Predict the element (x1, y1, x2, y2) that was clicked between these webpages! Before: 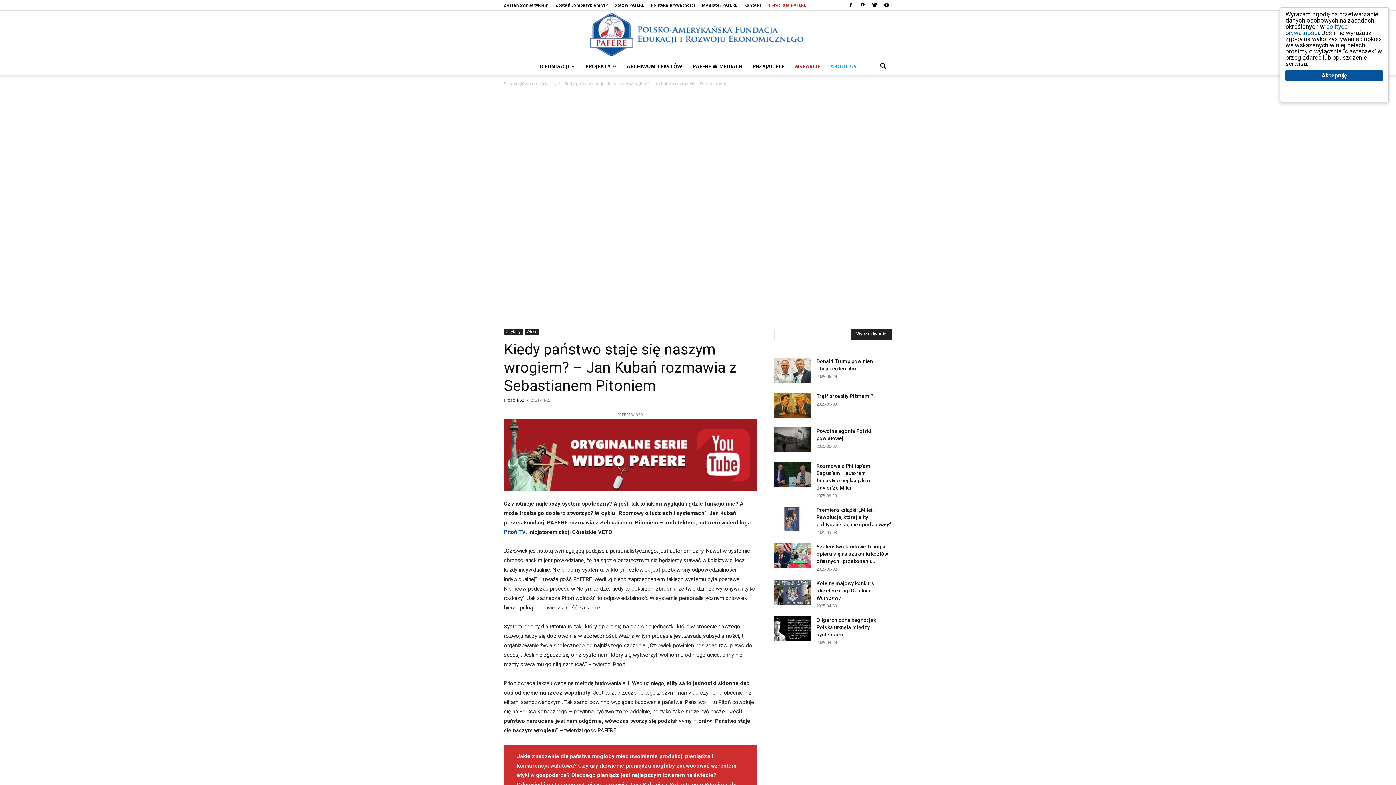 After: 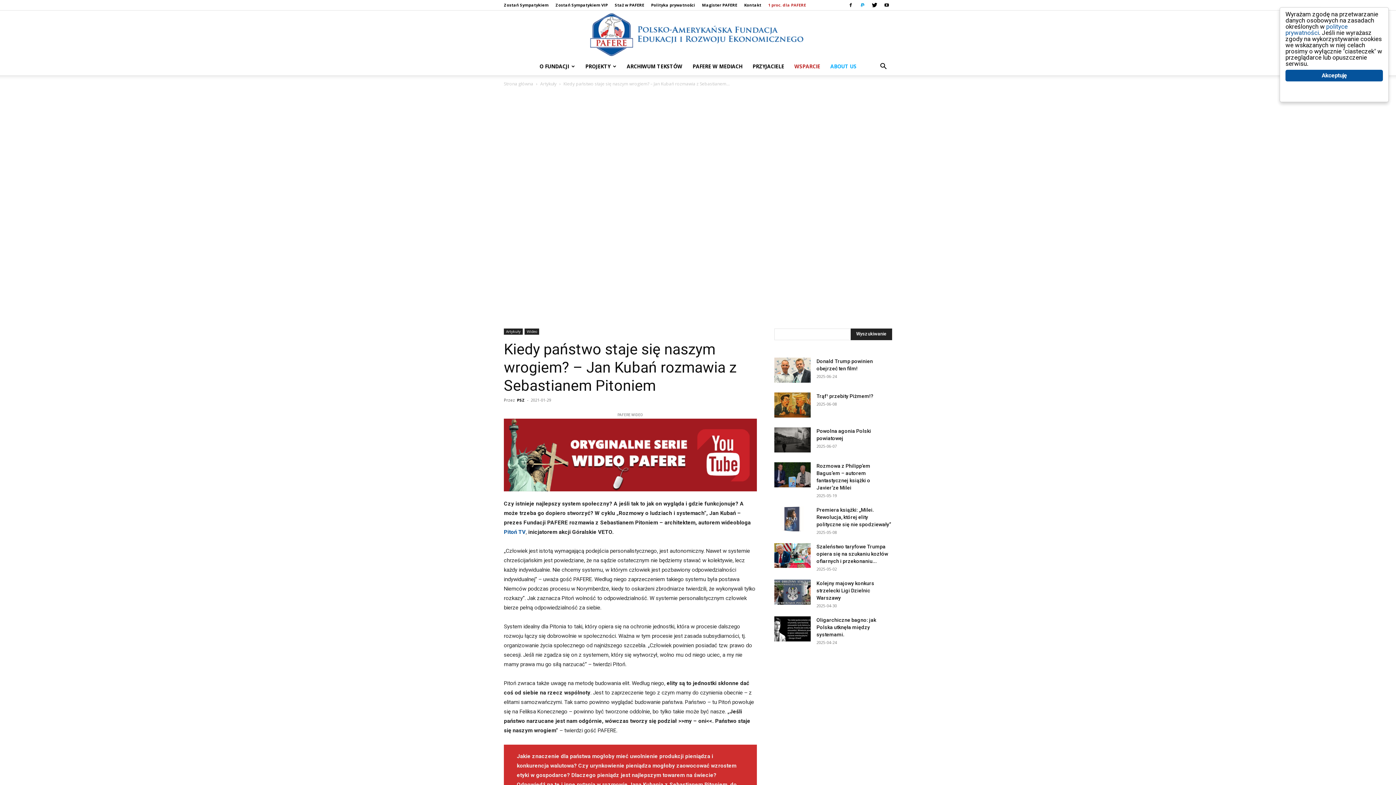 Action: bbox: (857, 0, 868, 10)